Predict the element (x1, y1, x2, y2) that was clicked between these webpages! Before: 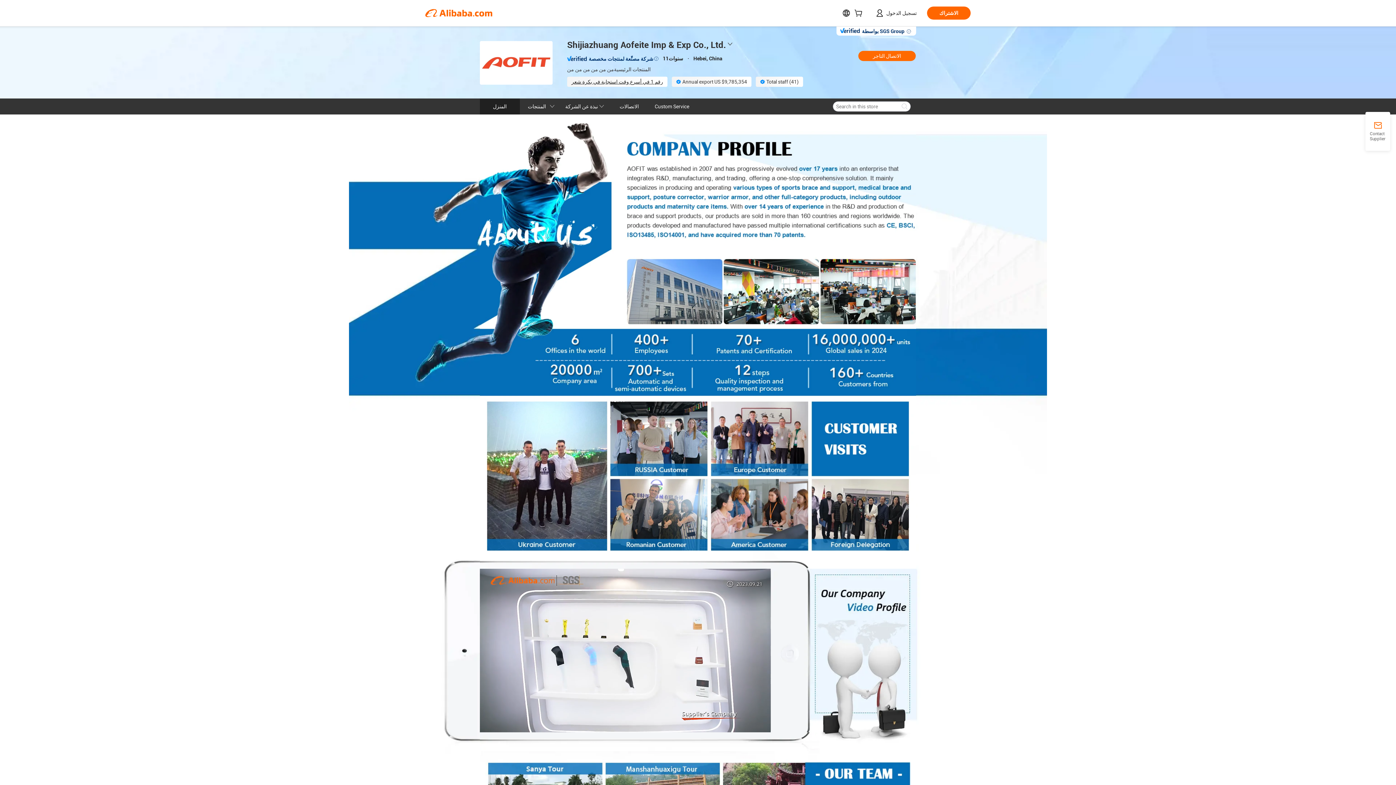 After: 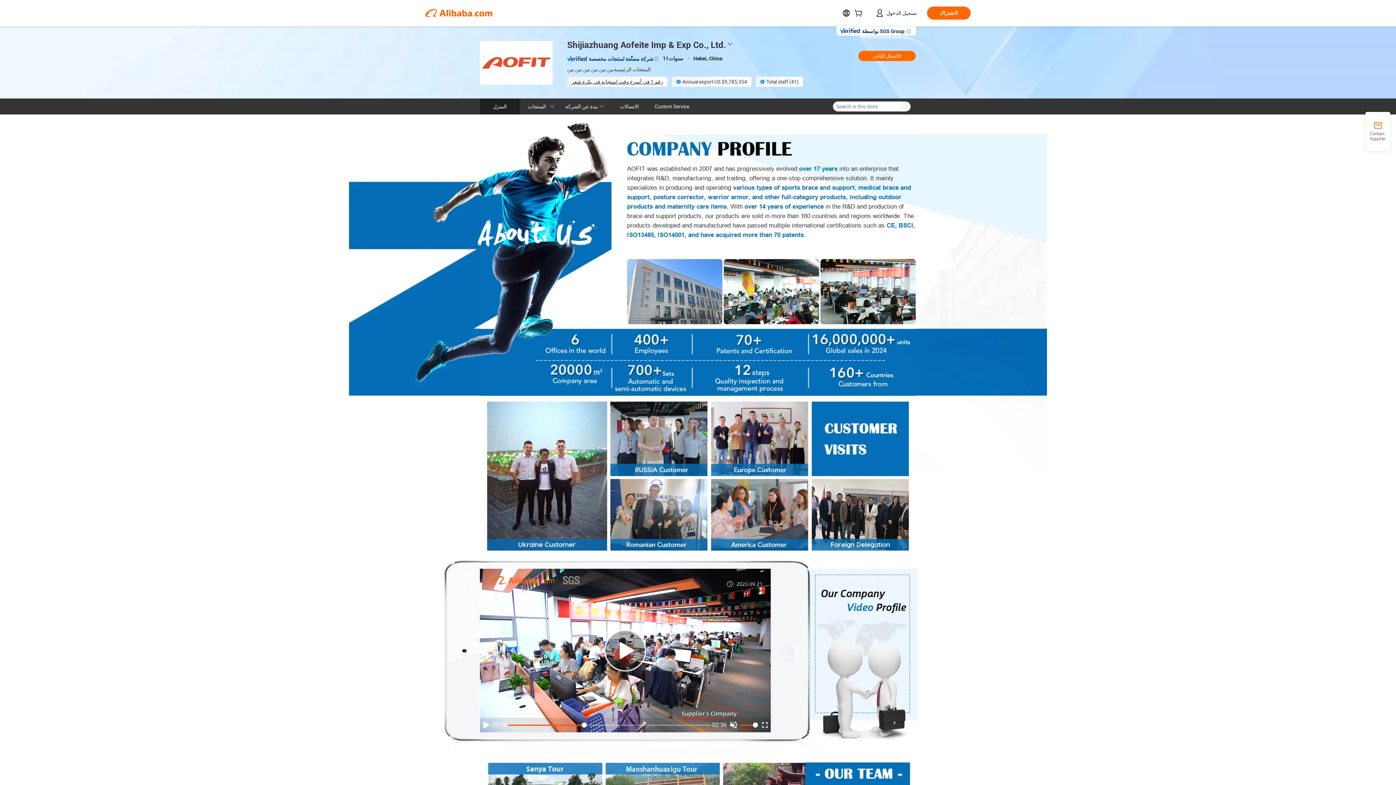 Action: bbox: (481, 720, 490, 730)